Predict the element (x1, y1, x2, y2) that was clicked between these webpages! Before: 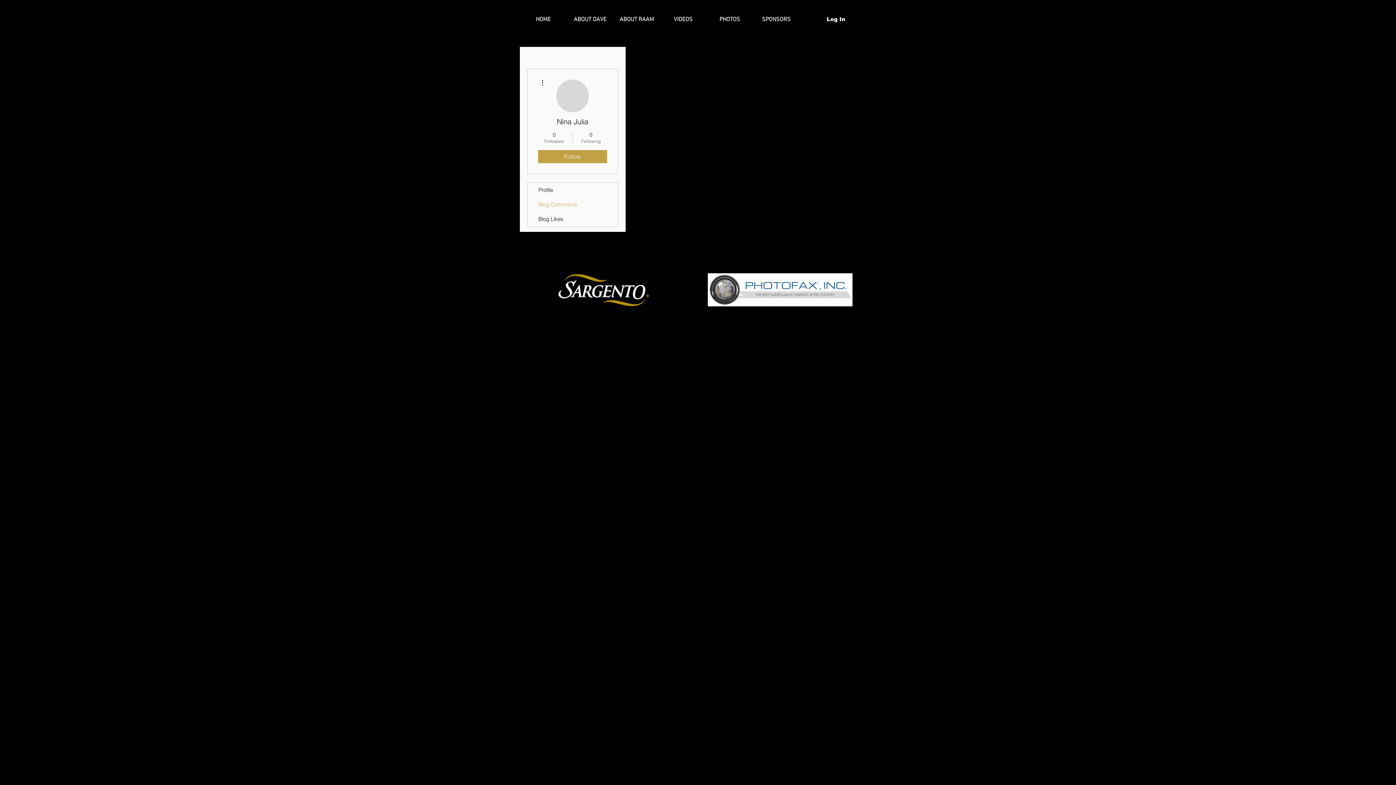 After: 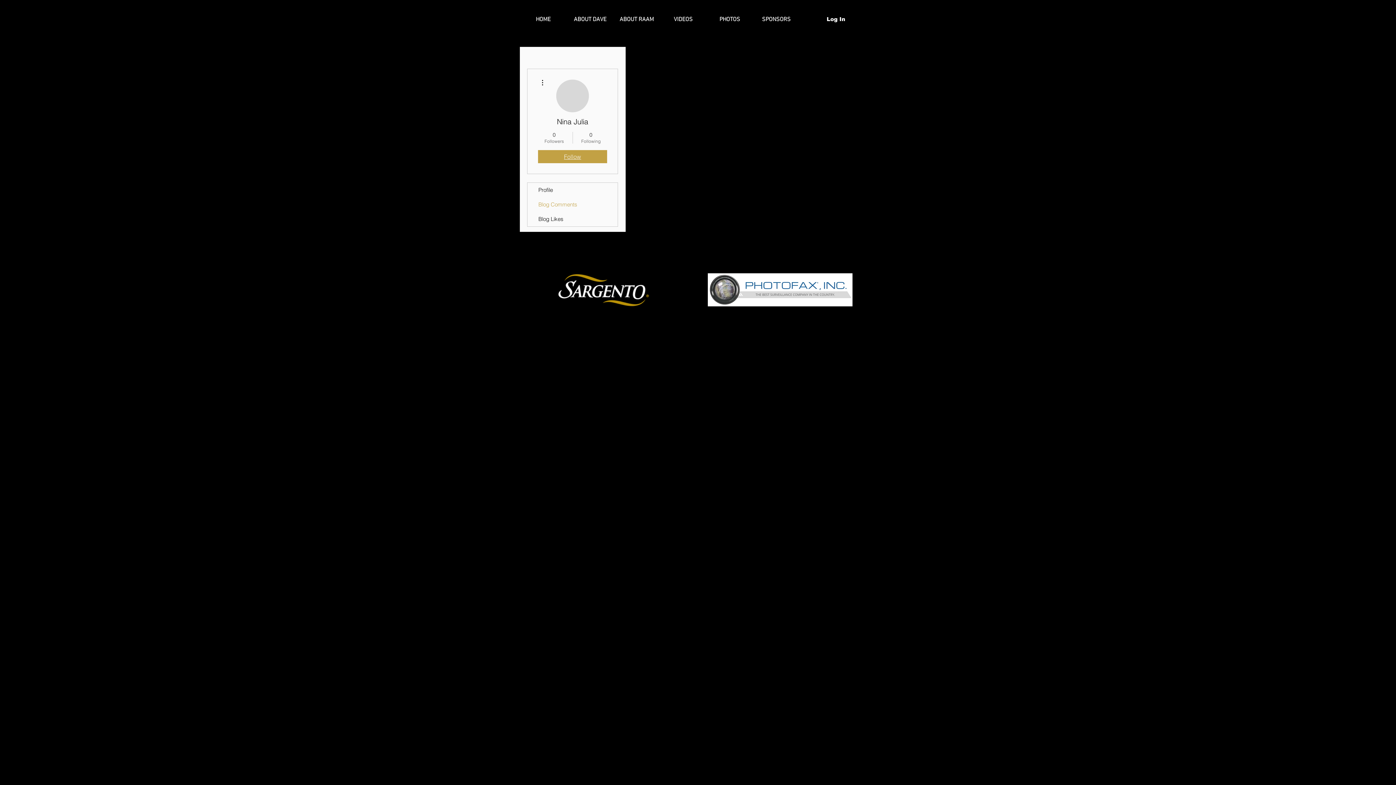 Action: bbox: (538, 150, 607, 163) label: Follow